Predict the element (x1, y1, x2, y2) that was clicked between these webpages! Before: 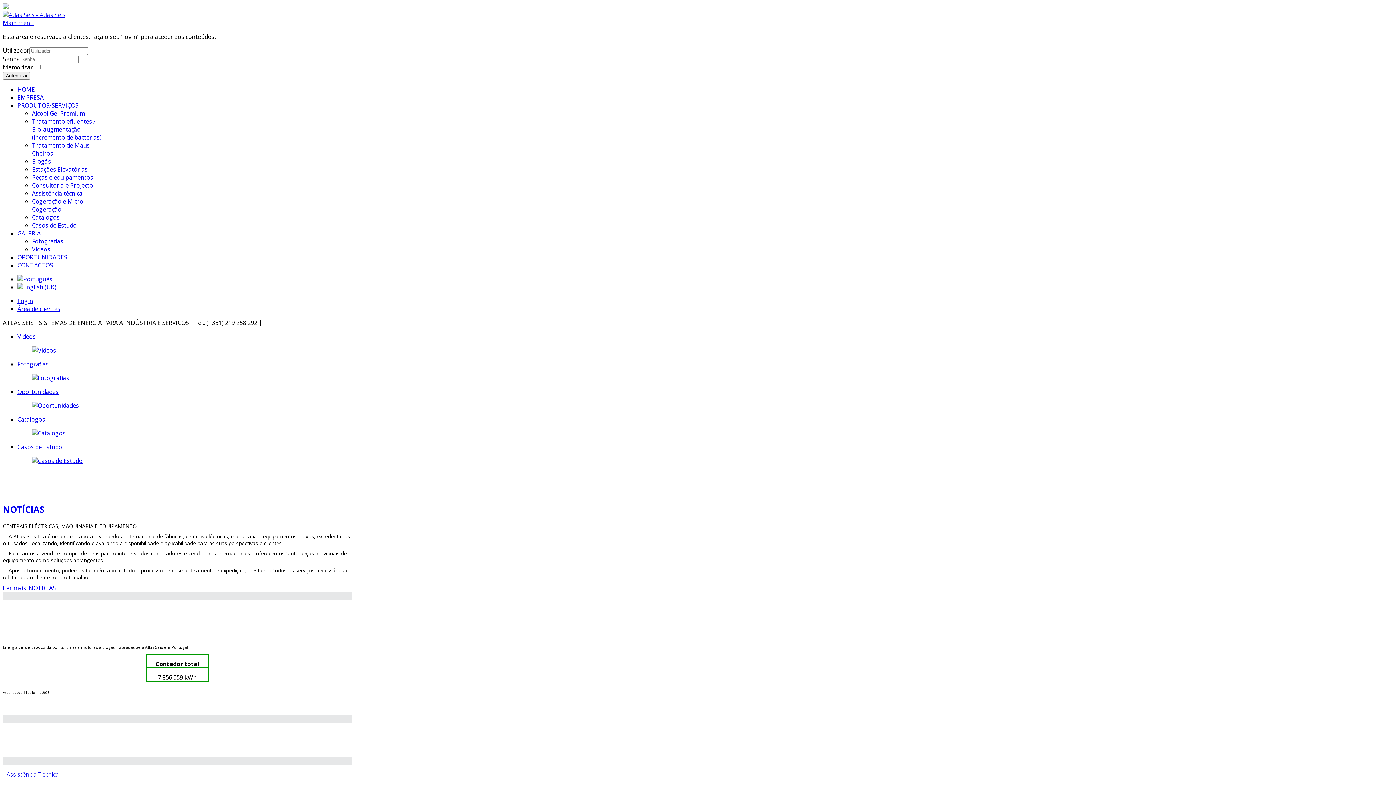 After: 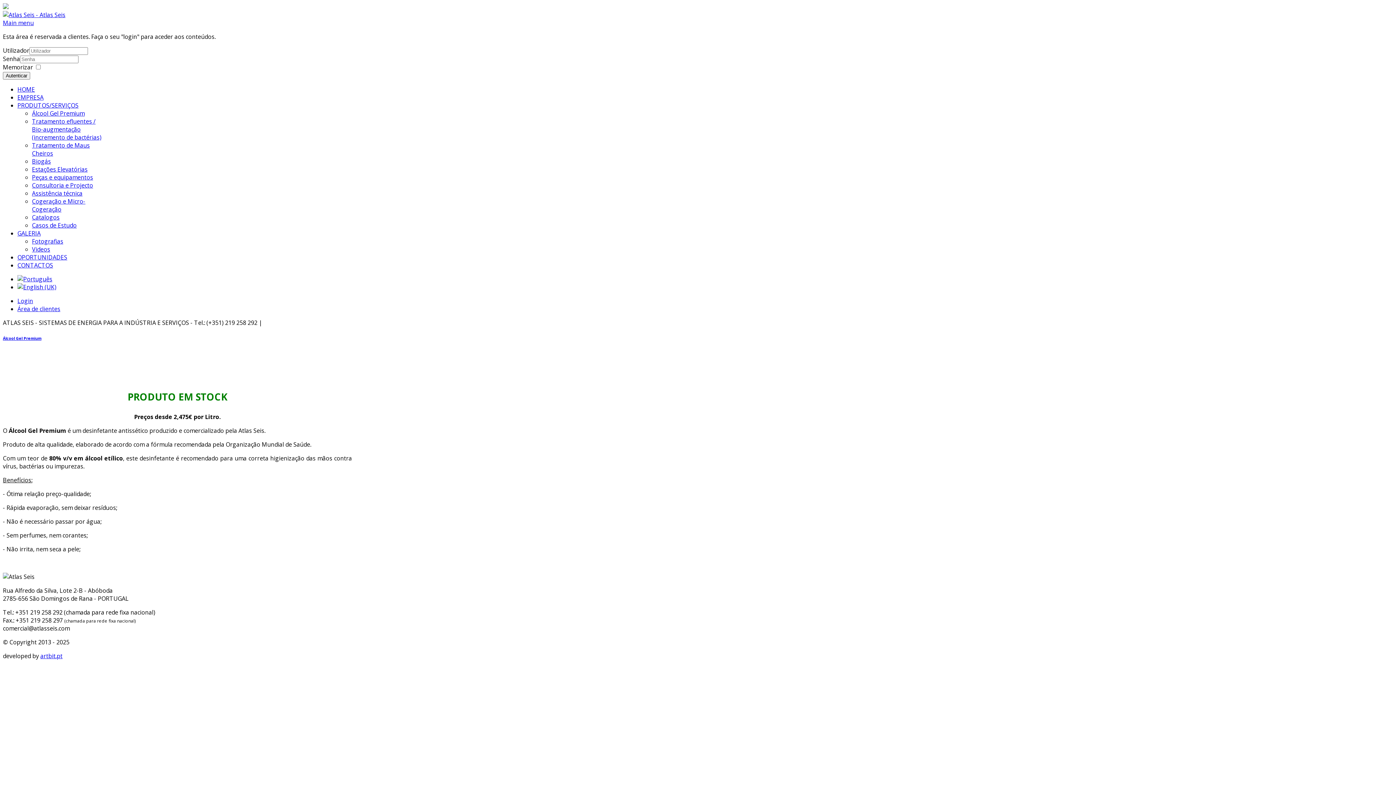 Action: label: Álcool Gel Premium bbox: (32, 109, 84, 117)